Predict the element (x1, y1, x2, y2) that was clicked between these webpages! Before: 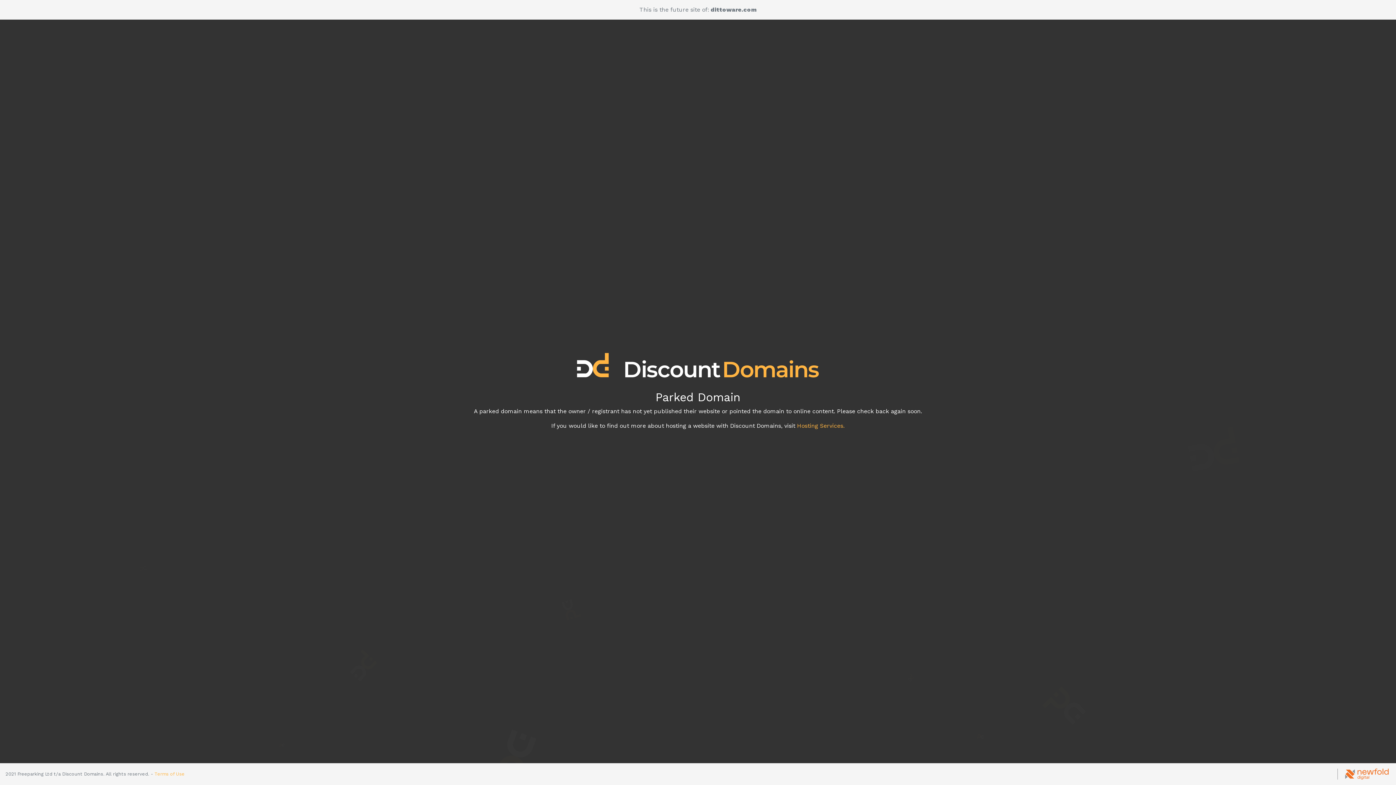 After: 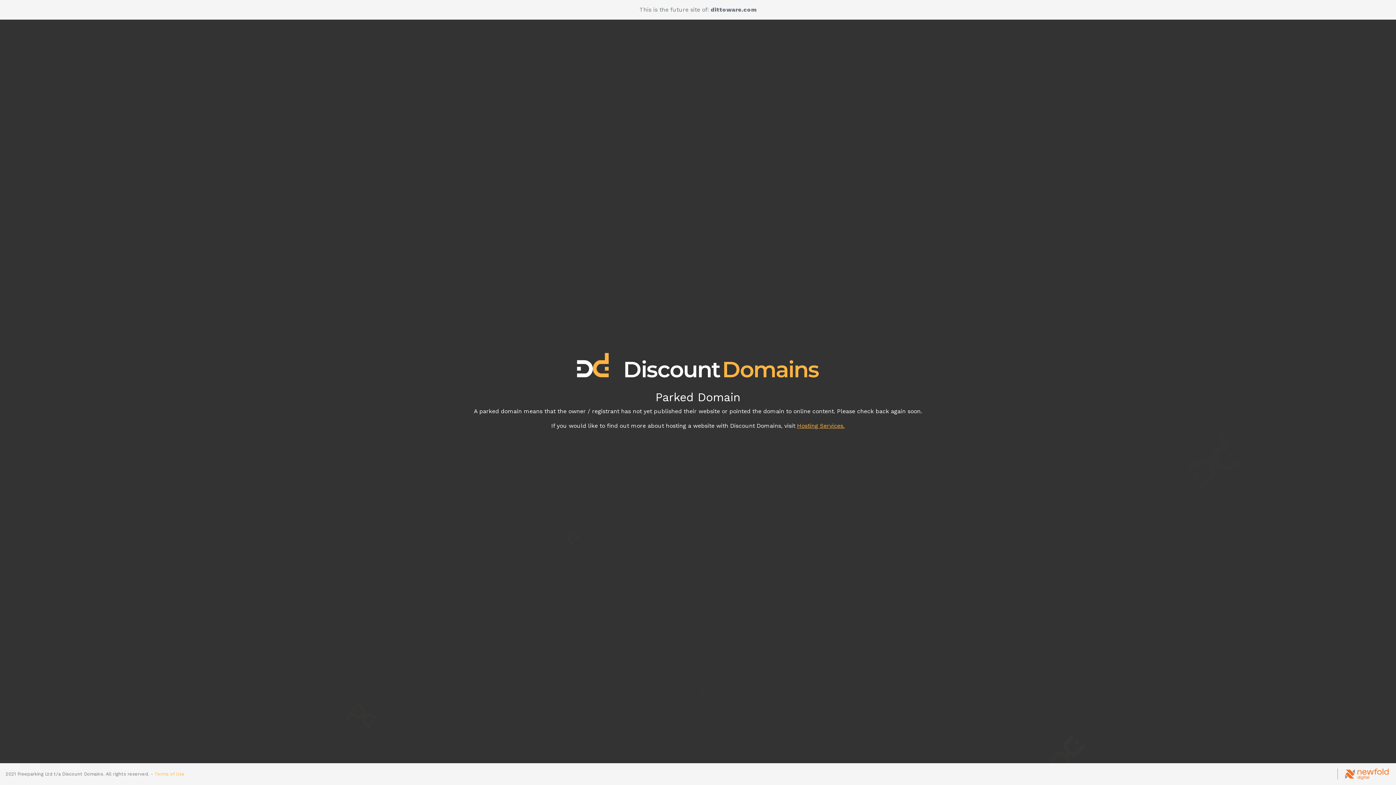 Action: label: Hosting Services. bbox: (797, 422, 844, 429)